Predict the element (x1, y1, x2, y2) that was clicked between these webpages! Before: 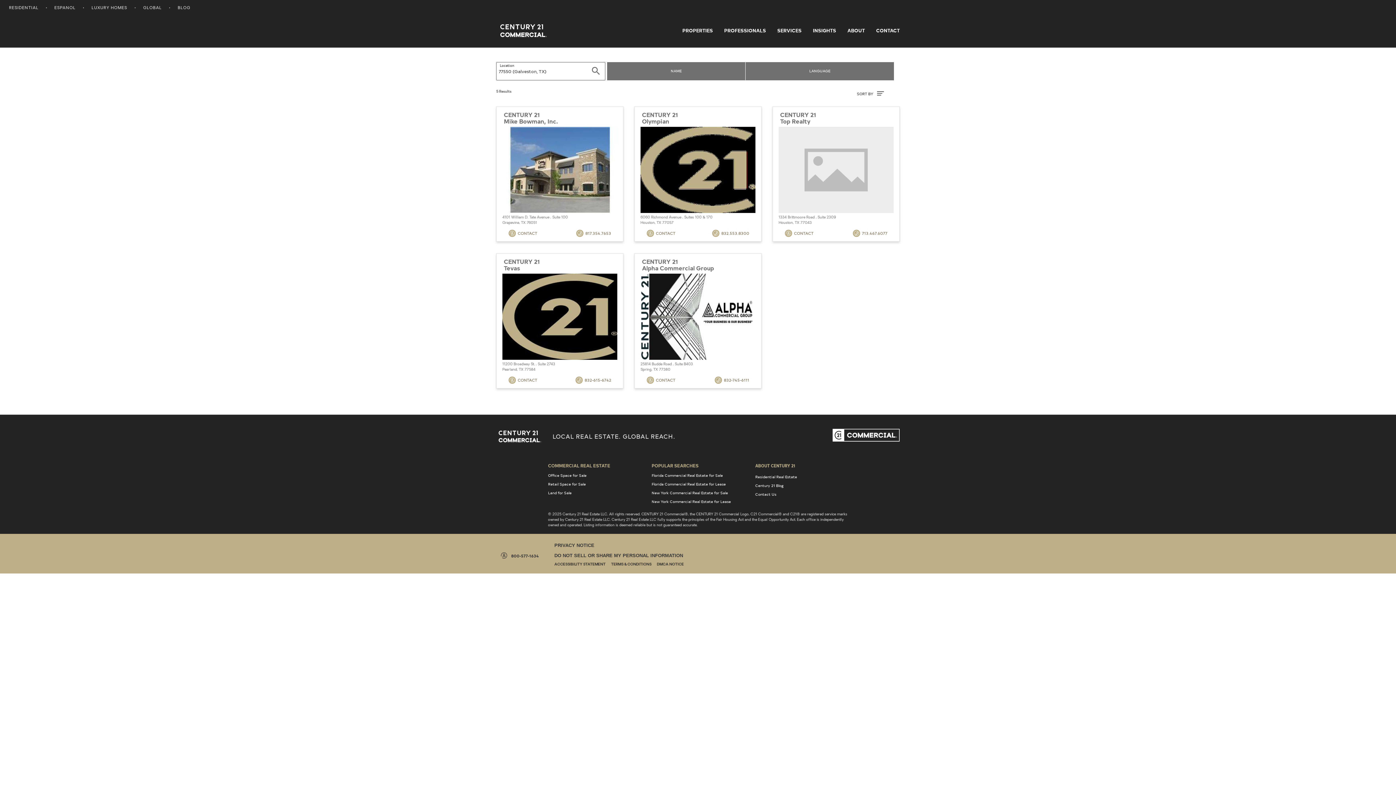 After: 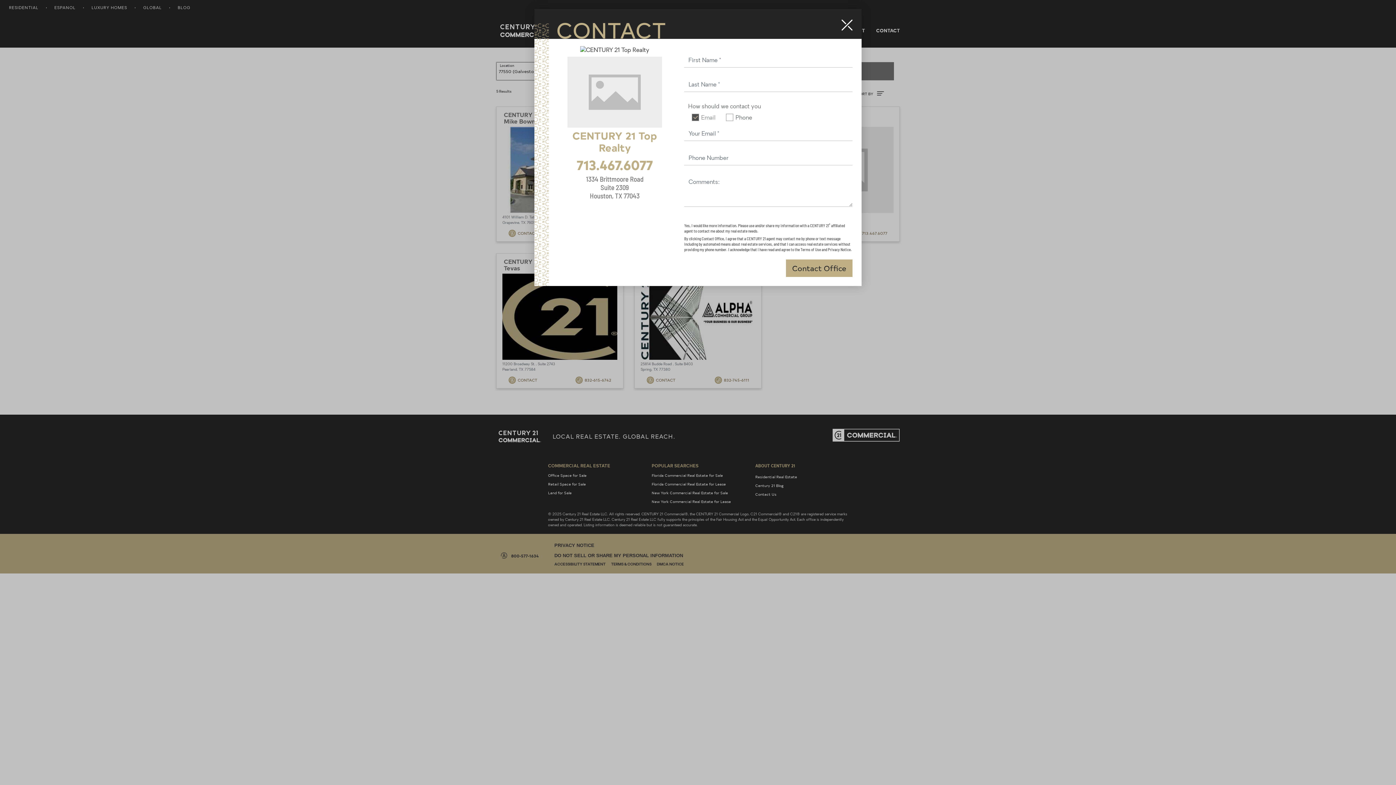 Action: label: CONTACT bbox: (780, 227, 818, 239)